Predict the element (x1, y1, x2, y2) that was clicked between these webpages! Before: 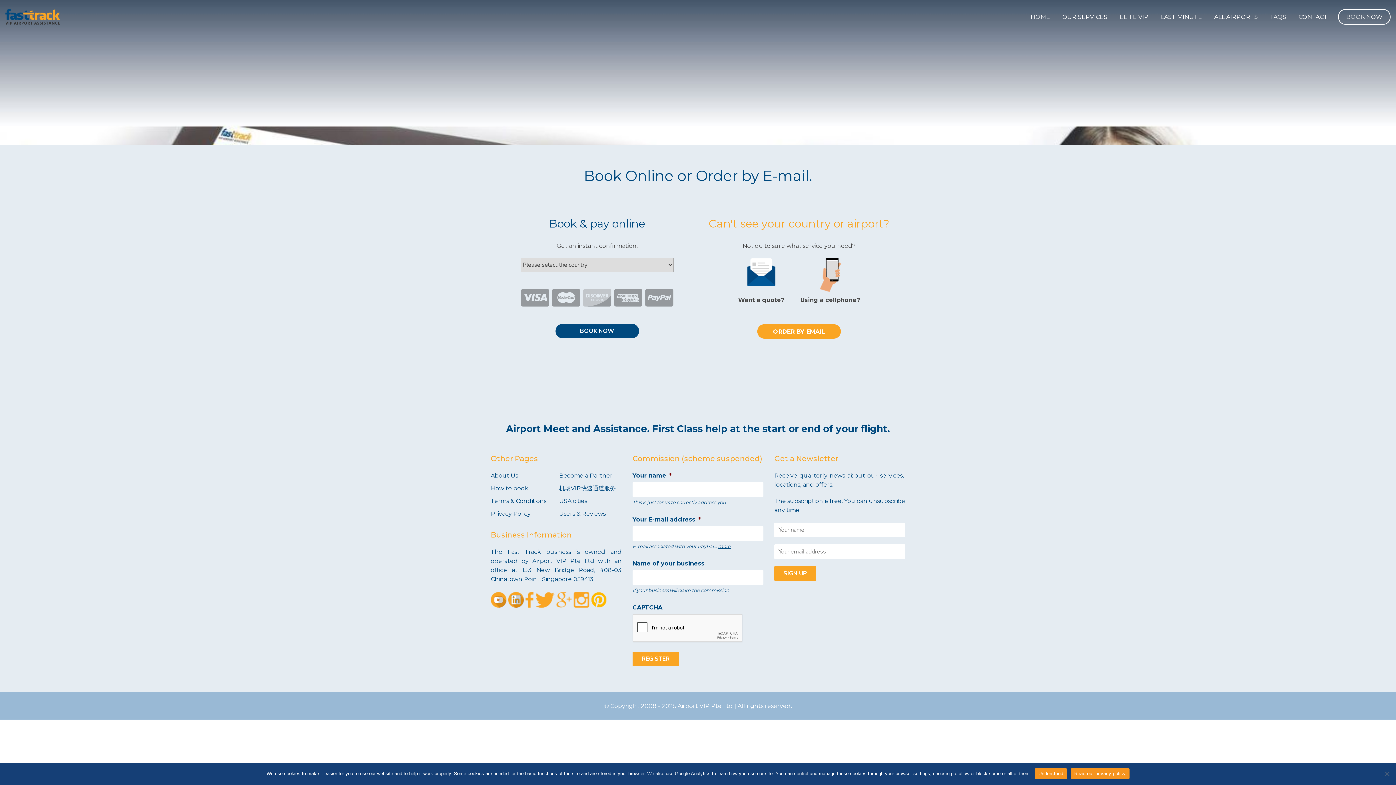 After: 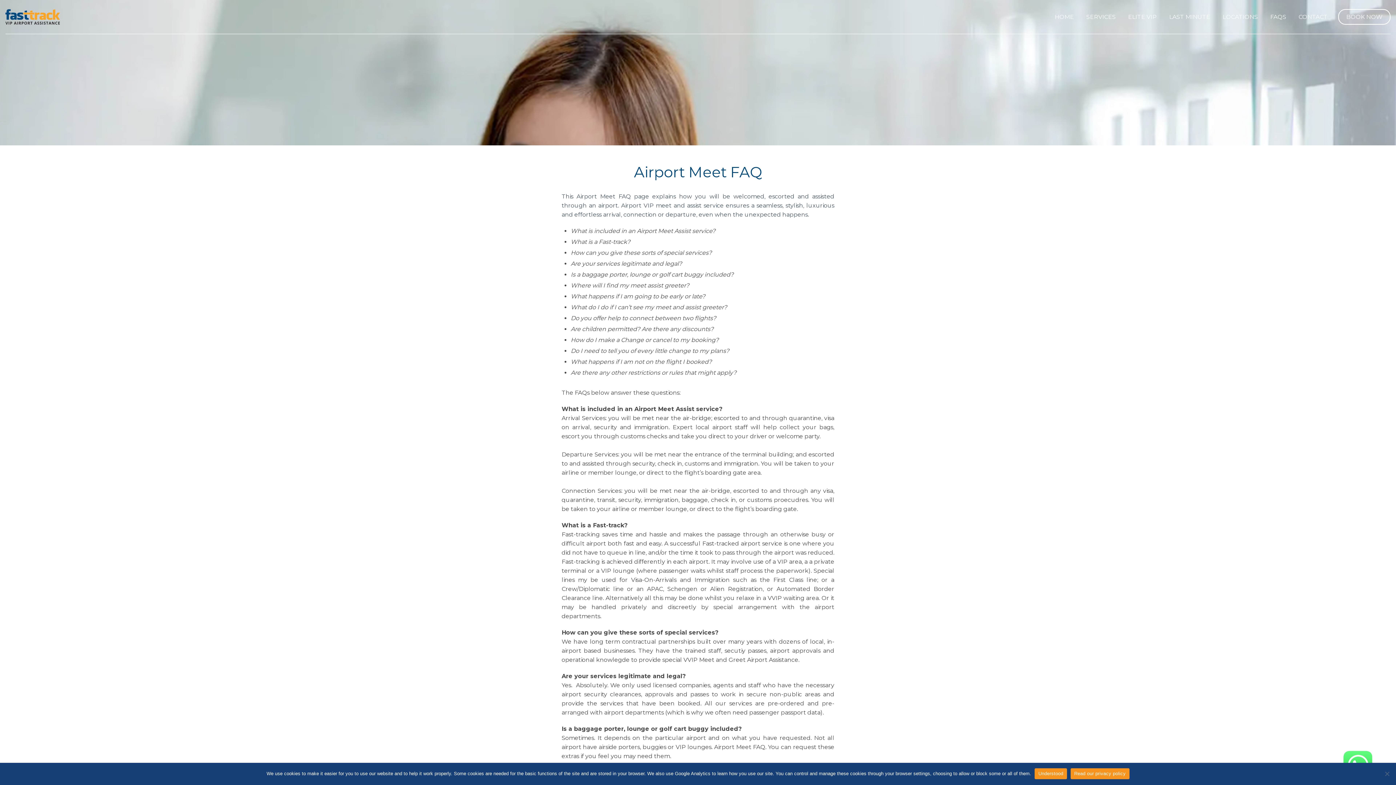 Action: label: FAQS bbox: (1265, 9, 1292, 24)